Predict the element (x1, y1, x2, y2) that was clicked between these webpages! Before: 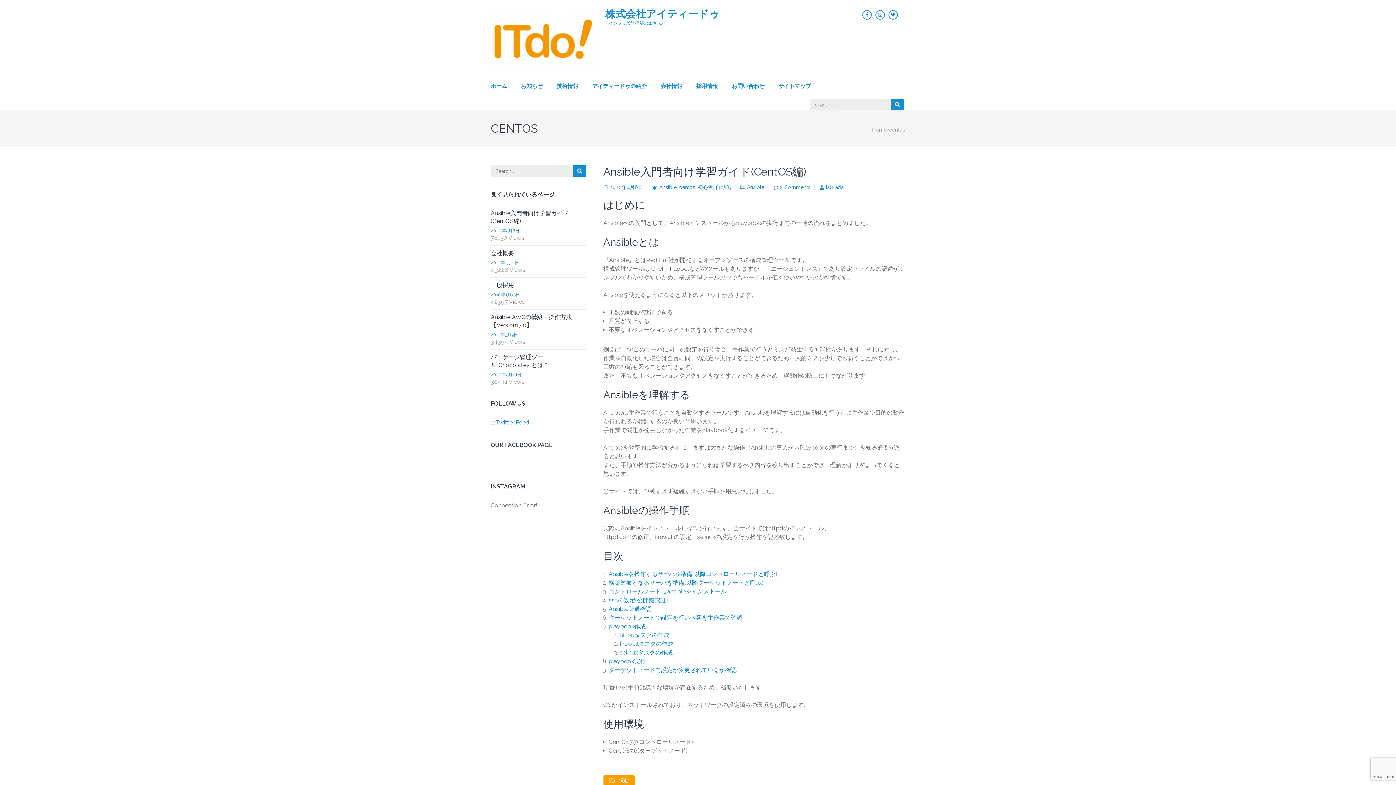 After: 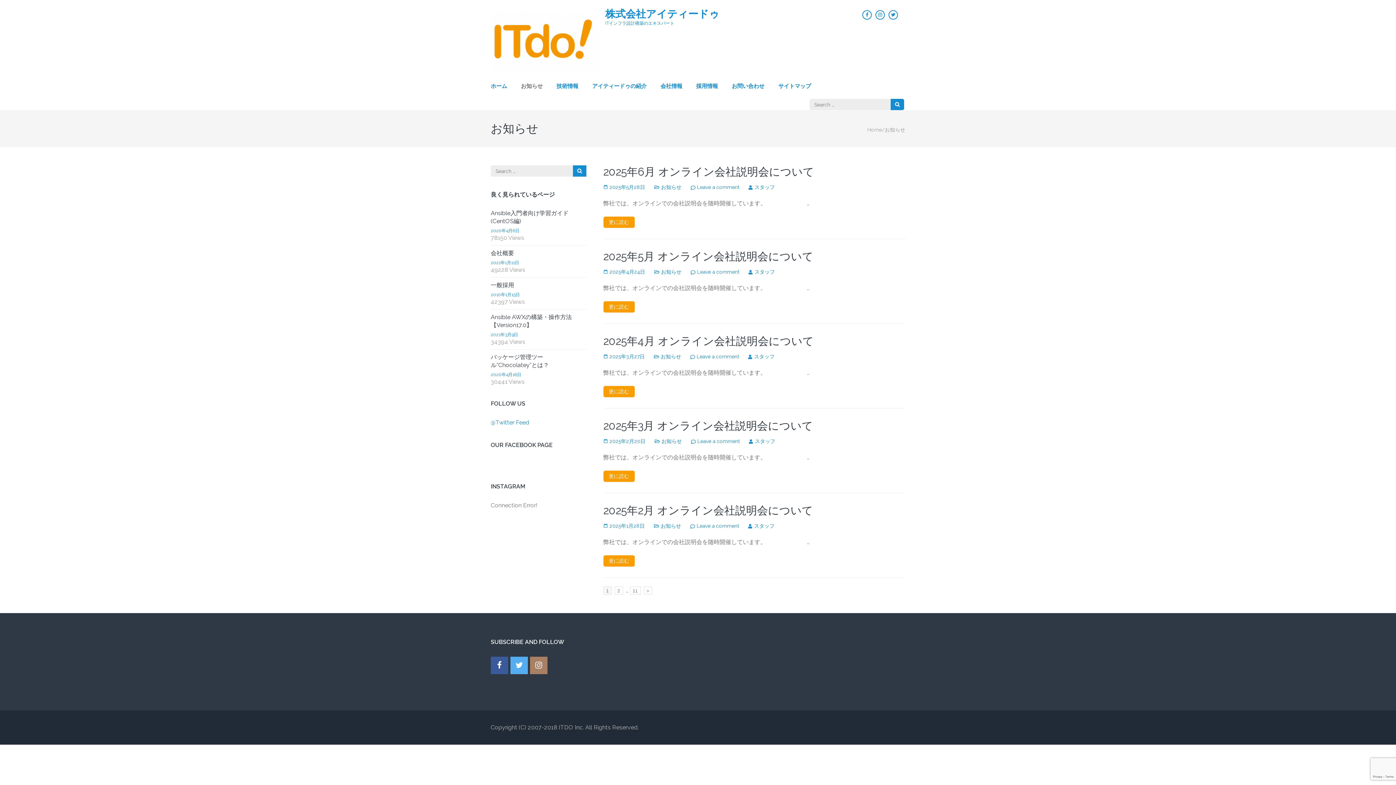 Action: bbox: (521, 81, 542, 98) label: お知らせ